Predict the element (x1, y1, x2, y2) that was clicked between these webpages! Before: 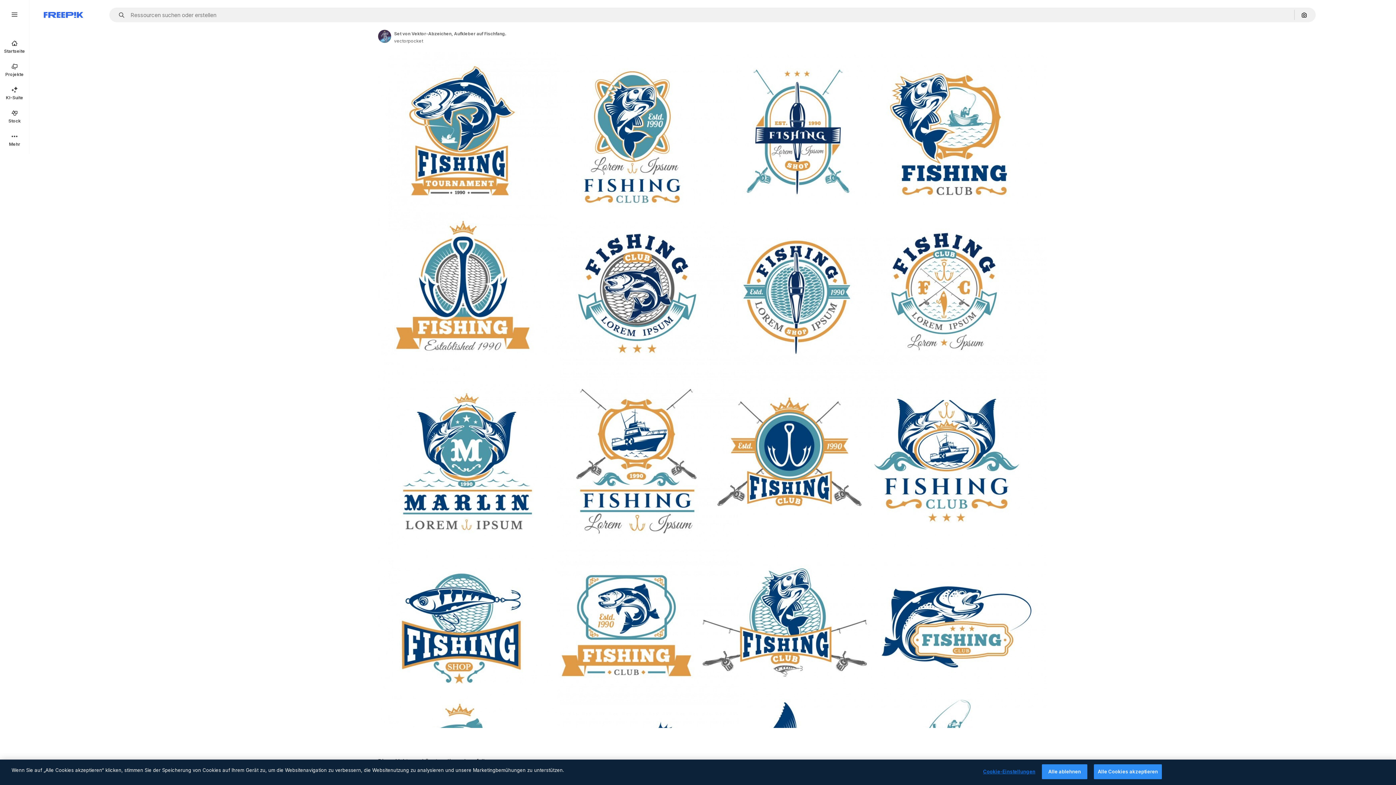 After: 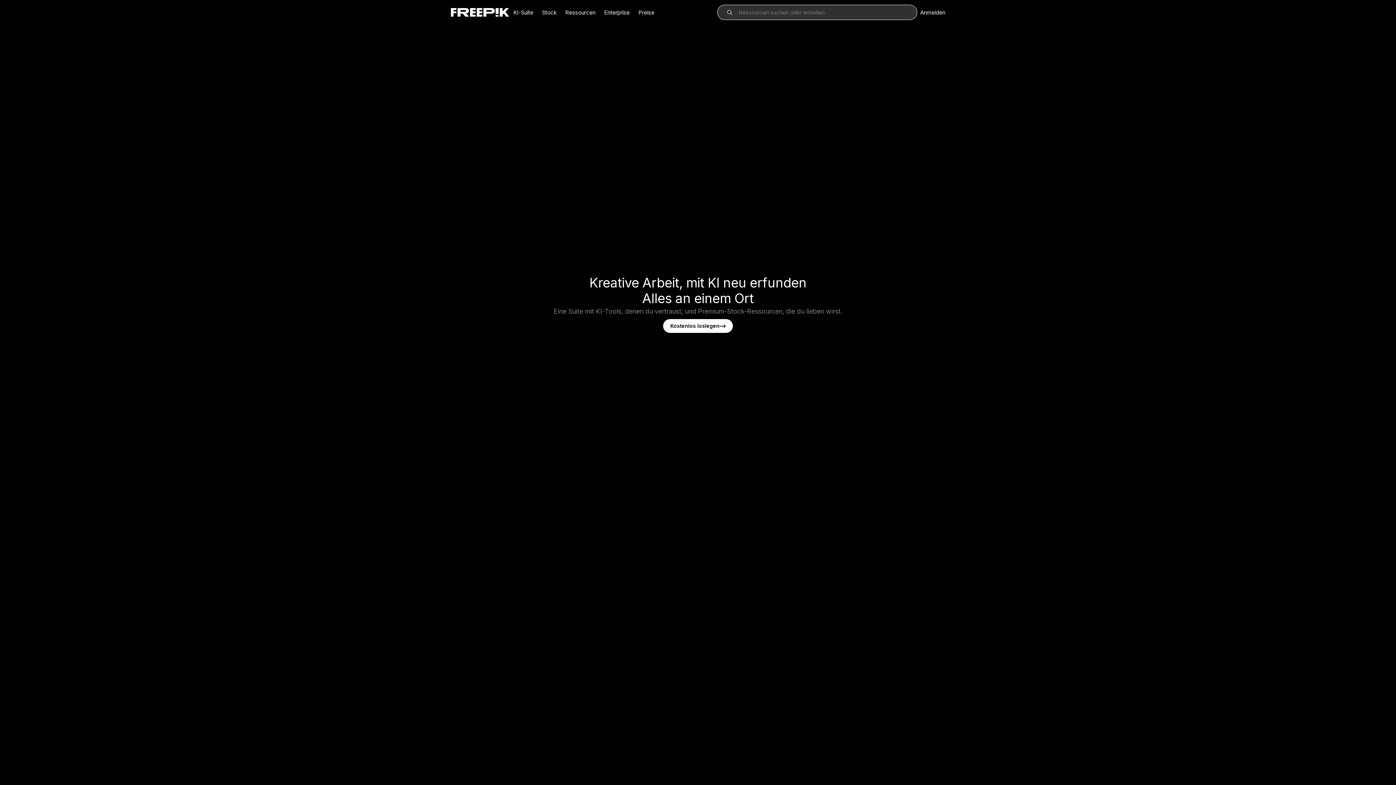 Action: bbox: (0, 34, 29, 58) label: Startseite